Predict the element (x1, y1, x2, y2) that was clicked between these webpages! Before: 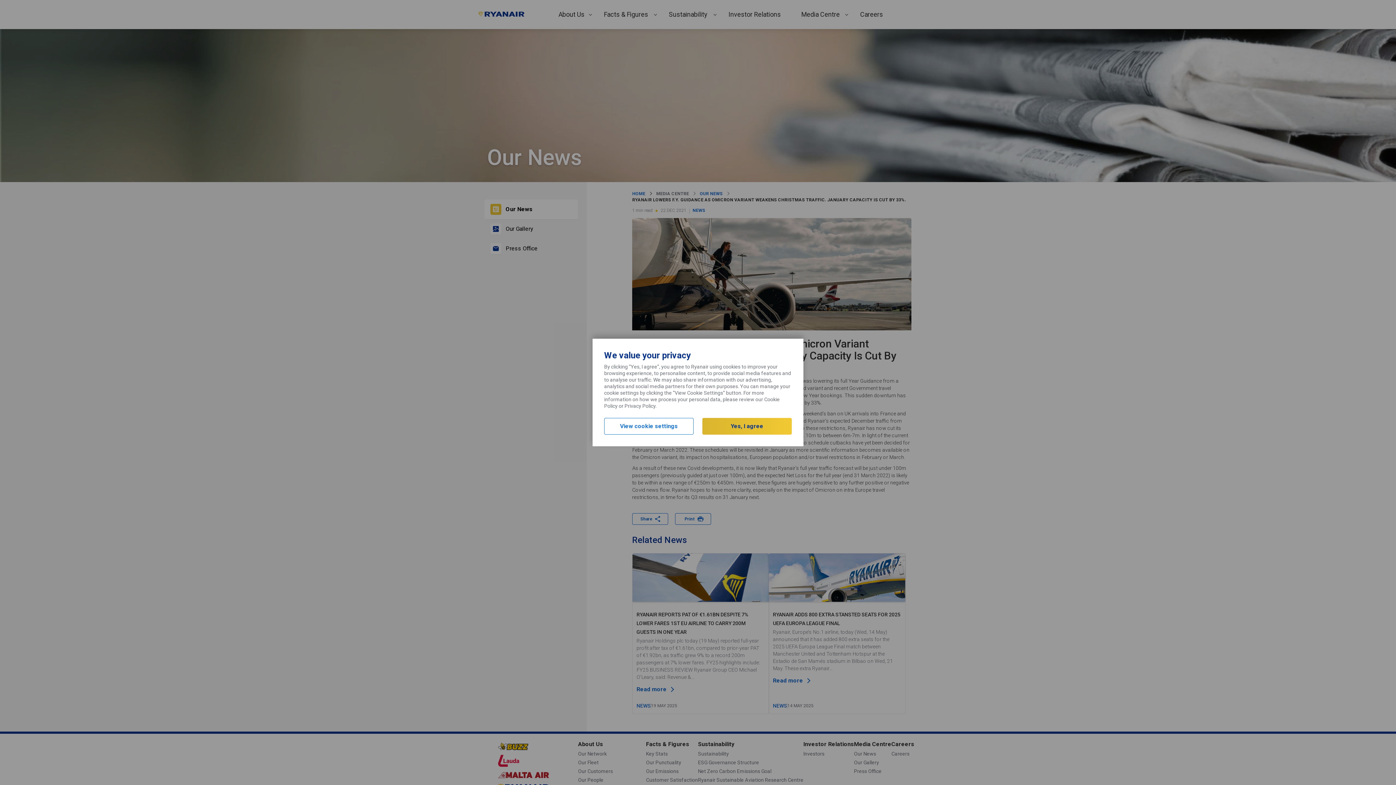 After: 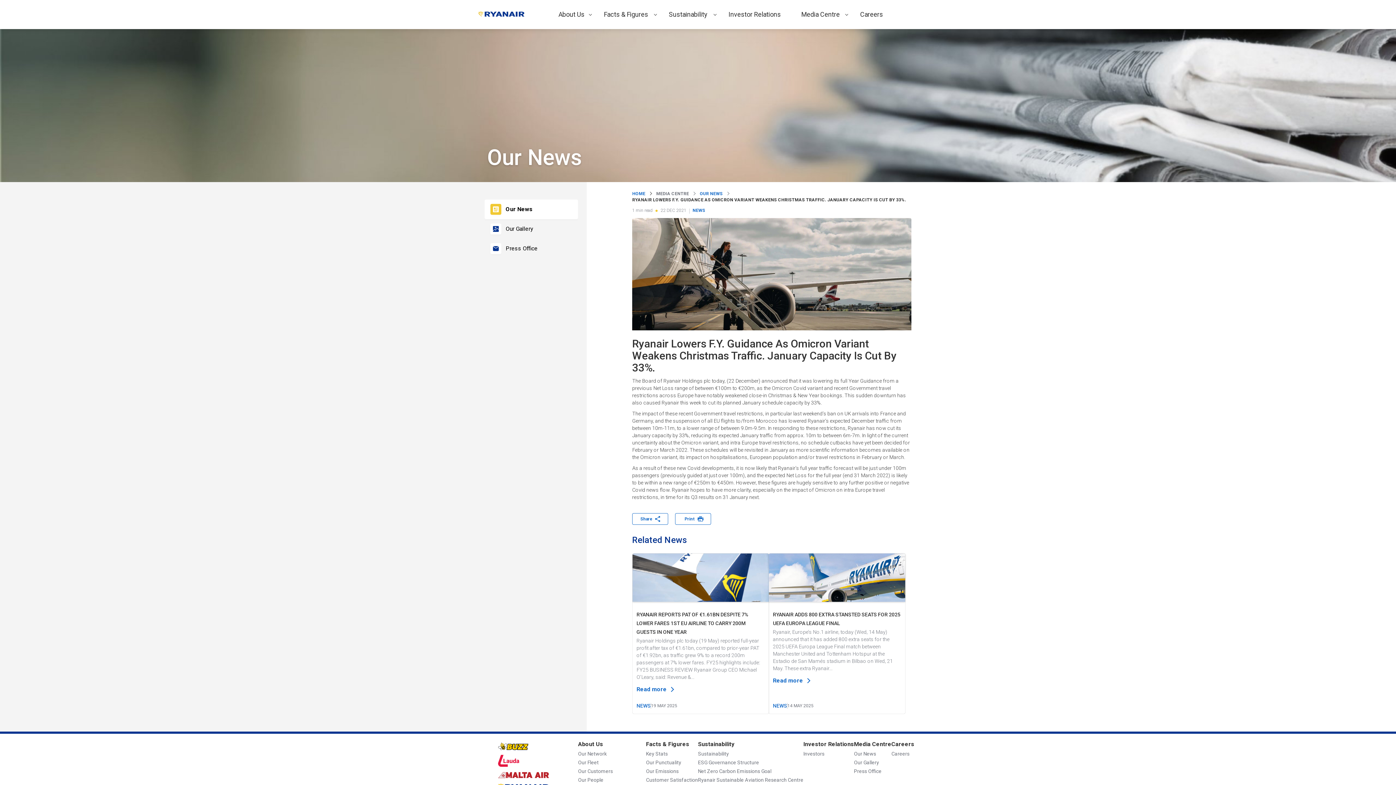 Action: label: Yes, I agree bbox: (702, 418, 792, 434)